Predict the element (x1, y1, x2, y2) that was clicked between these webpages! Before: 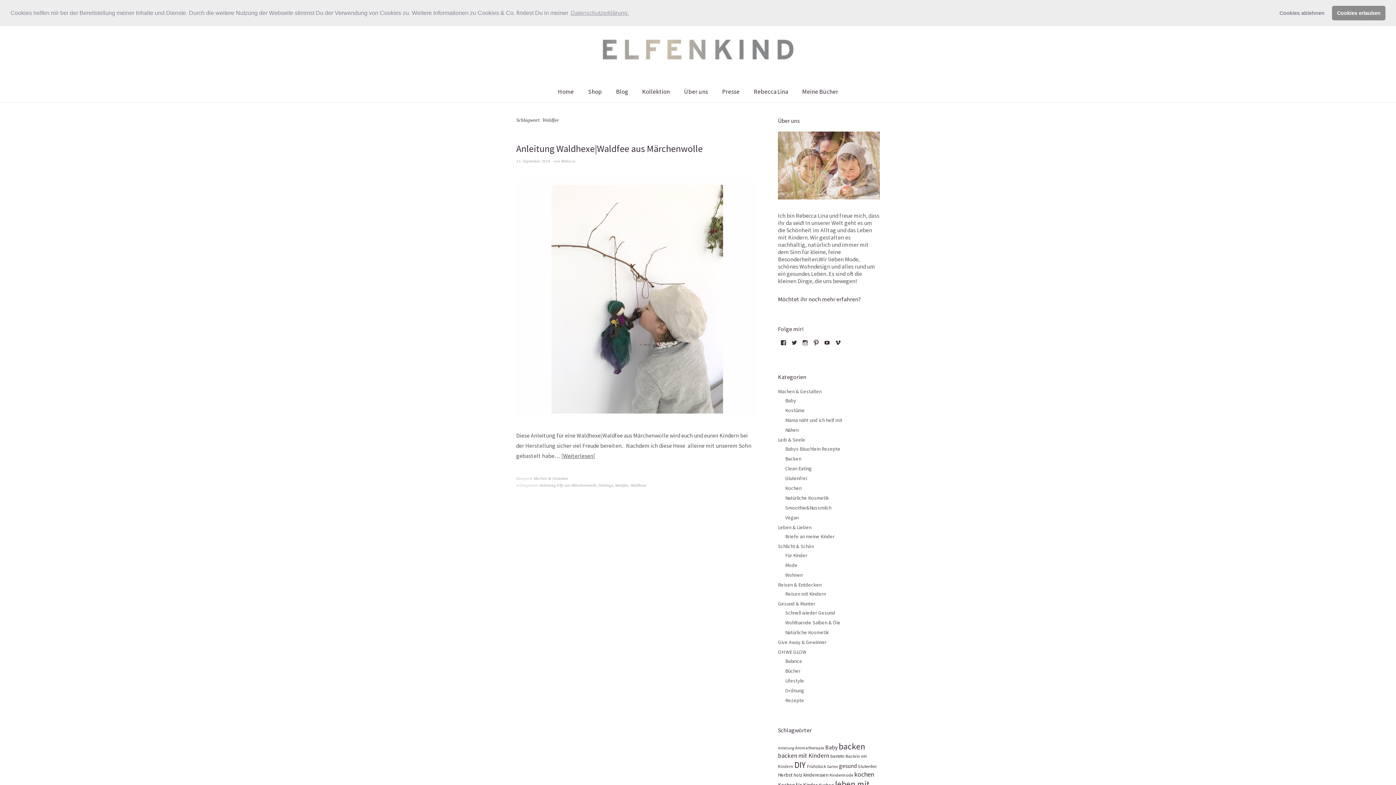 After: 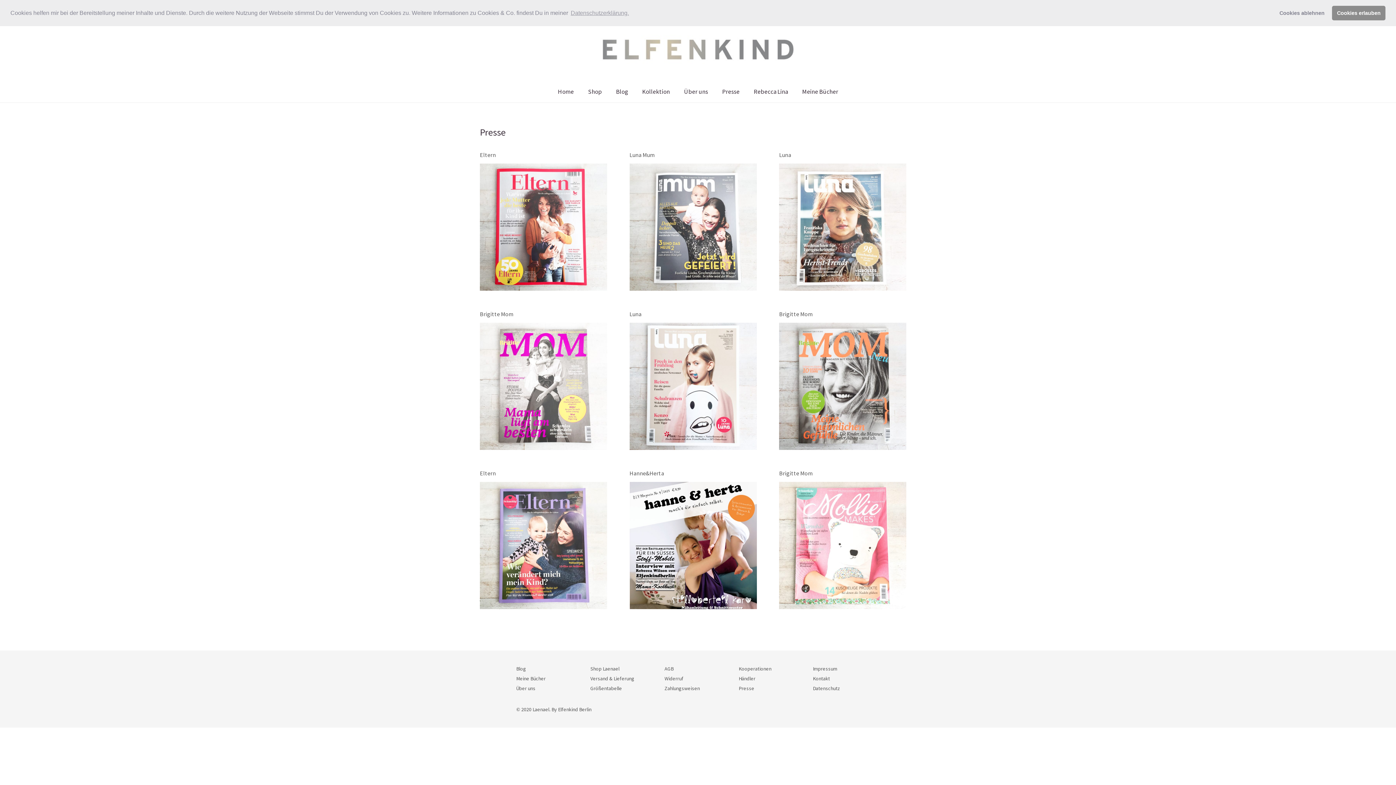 Action: label: Presse bbox: (715, 81, 746, 102)